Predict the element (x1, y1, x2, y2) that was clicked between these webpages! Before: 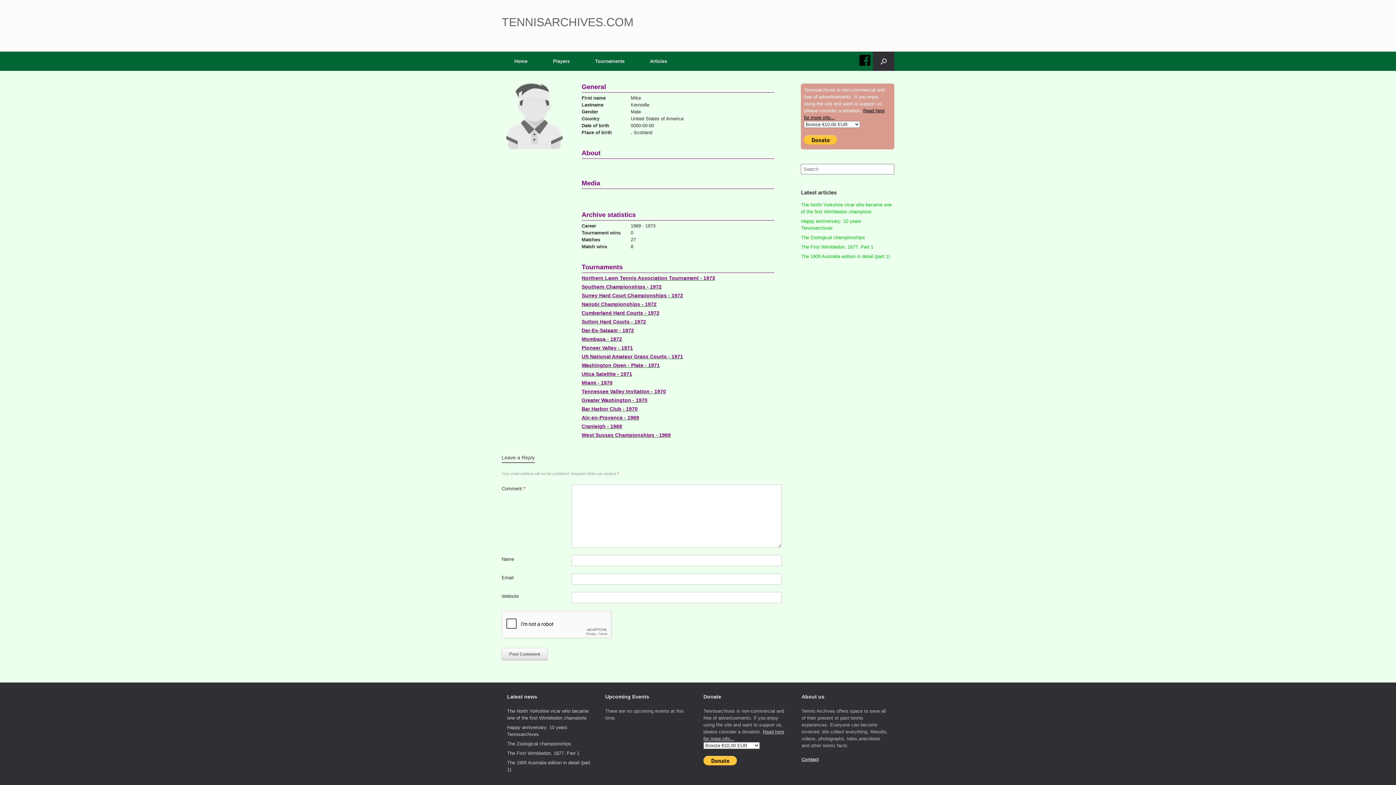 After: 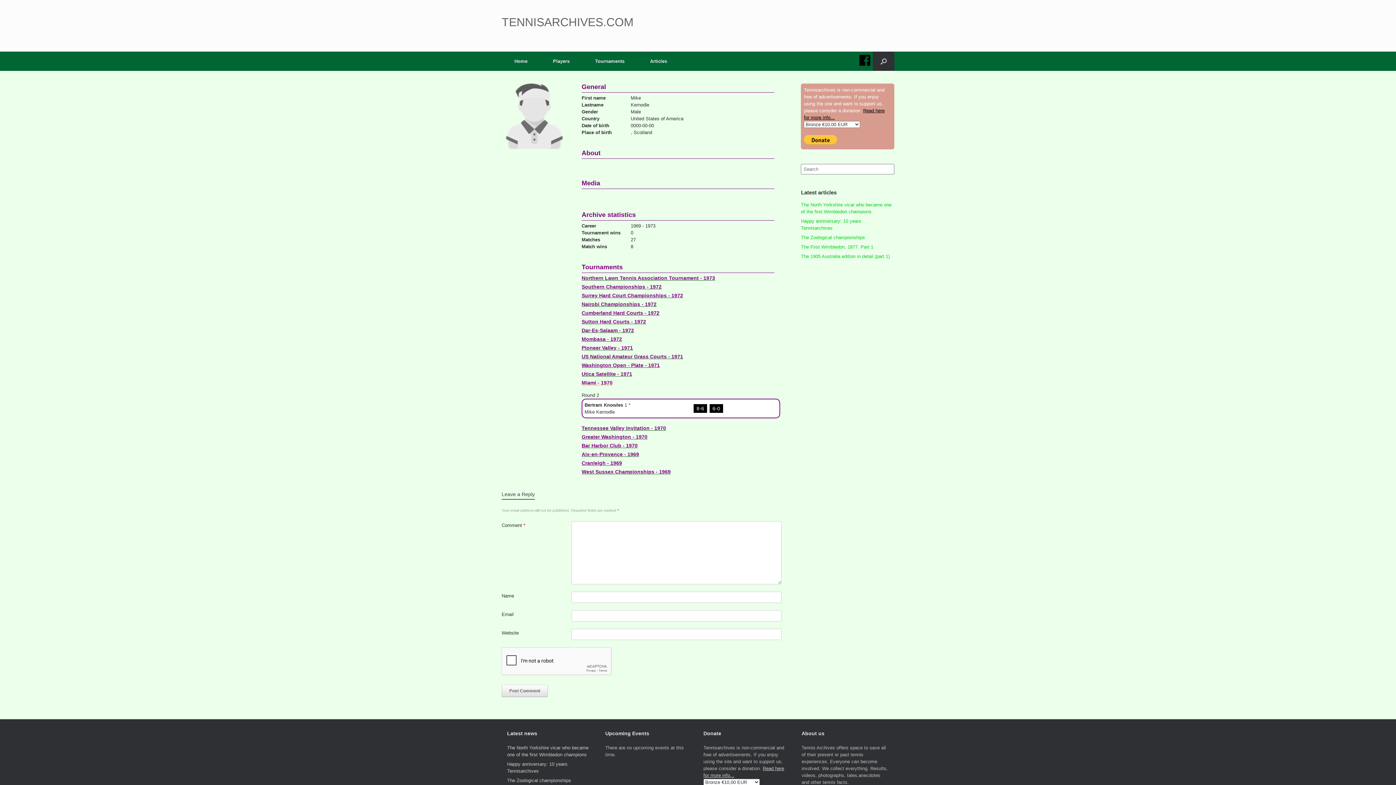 Action: bbox: (581, 379, 774, 386) label: Miami - 1970